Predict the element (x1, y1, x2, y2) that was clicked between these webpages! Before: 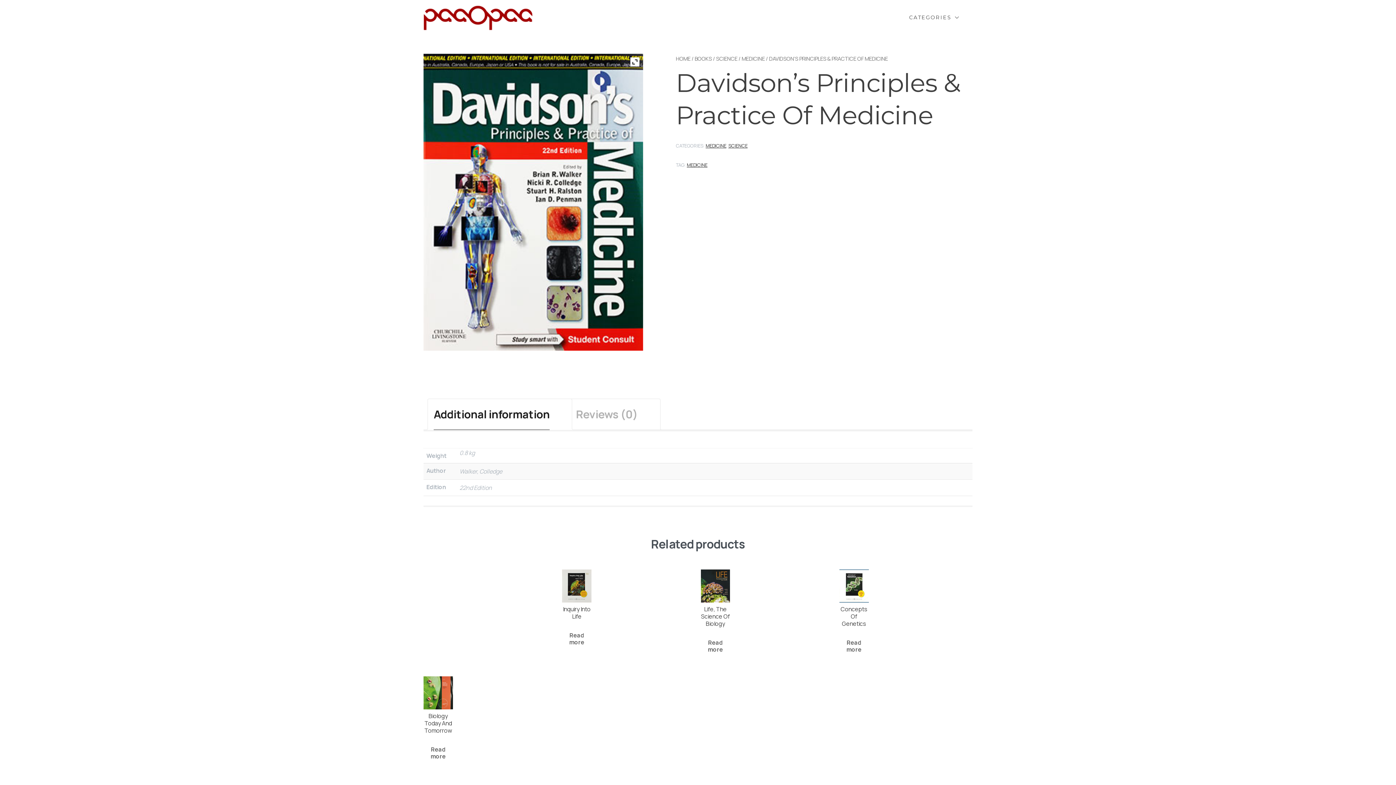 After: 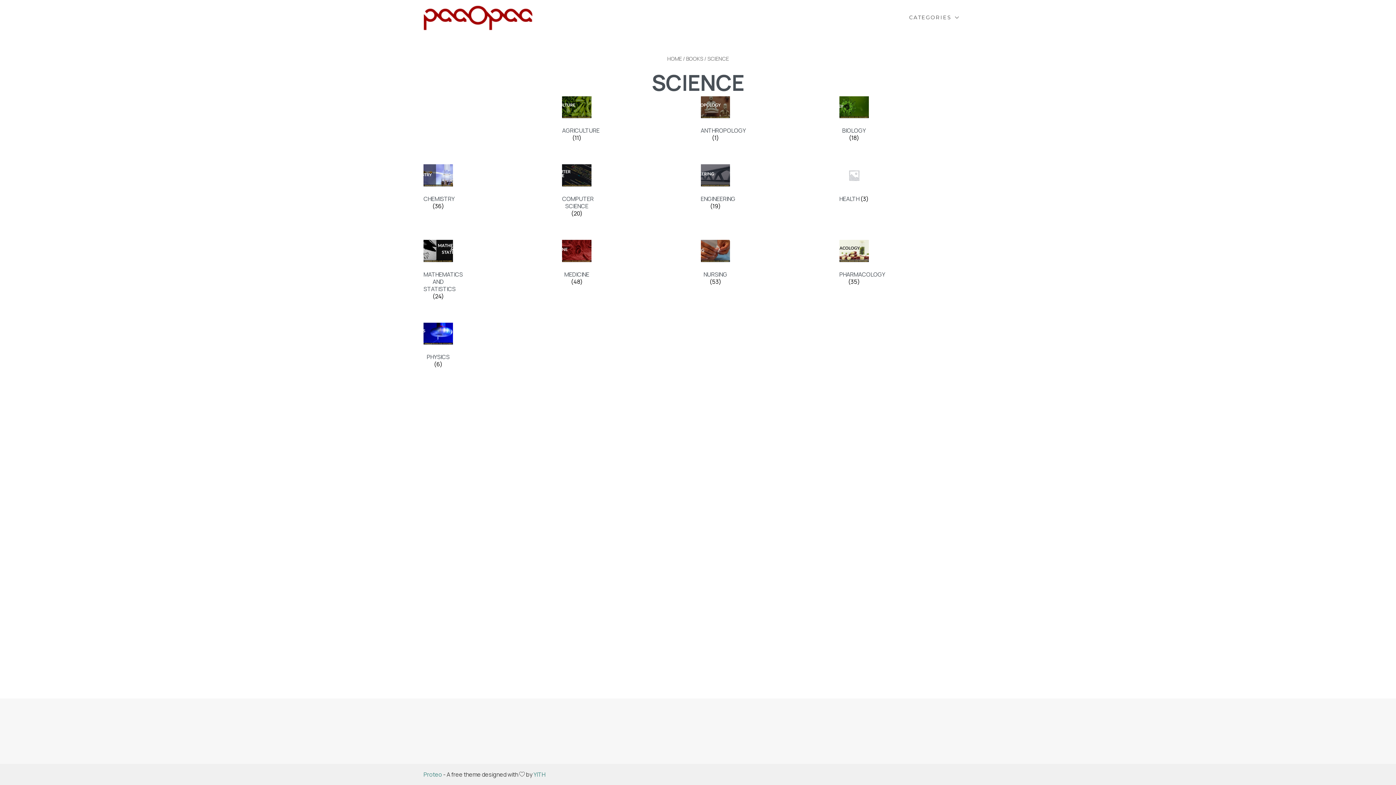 Action: label: SCIENCE bbox: (728, 142, 747, 149)